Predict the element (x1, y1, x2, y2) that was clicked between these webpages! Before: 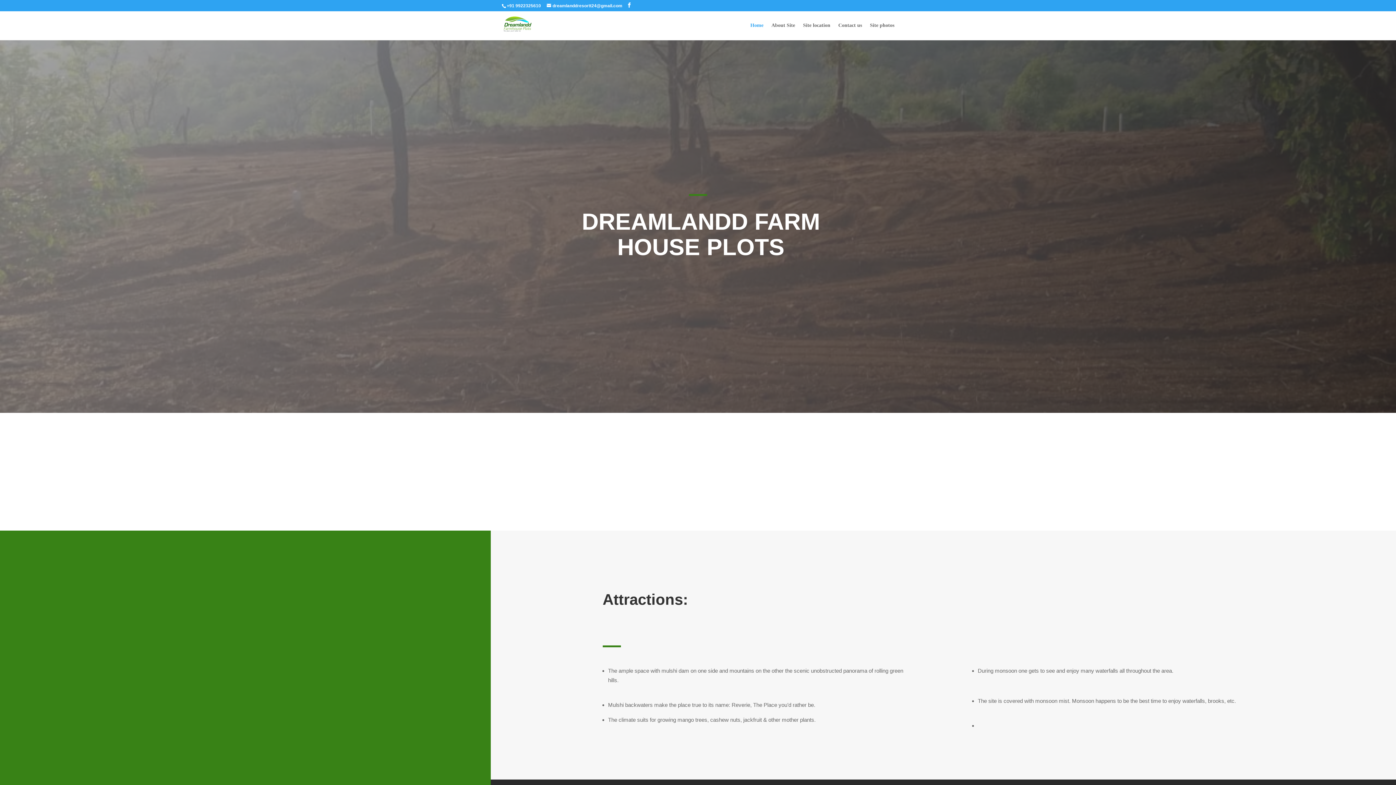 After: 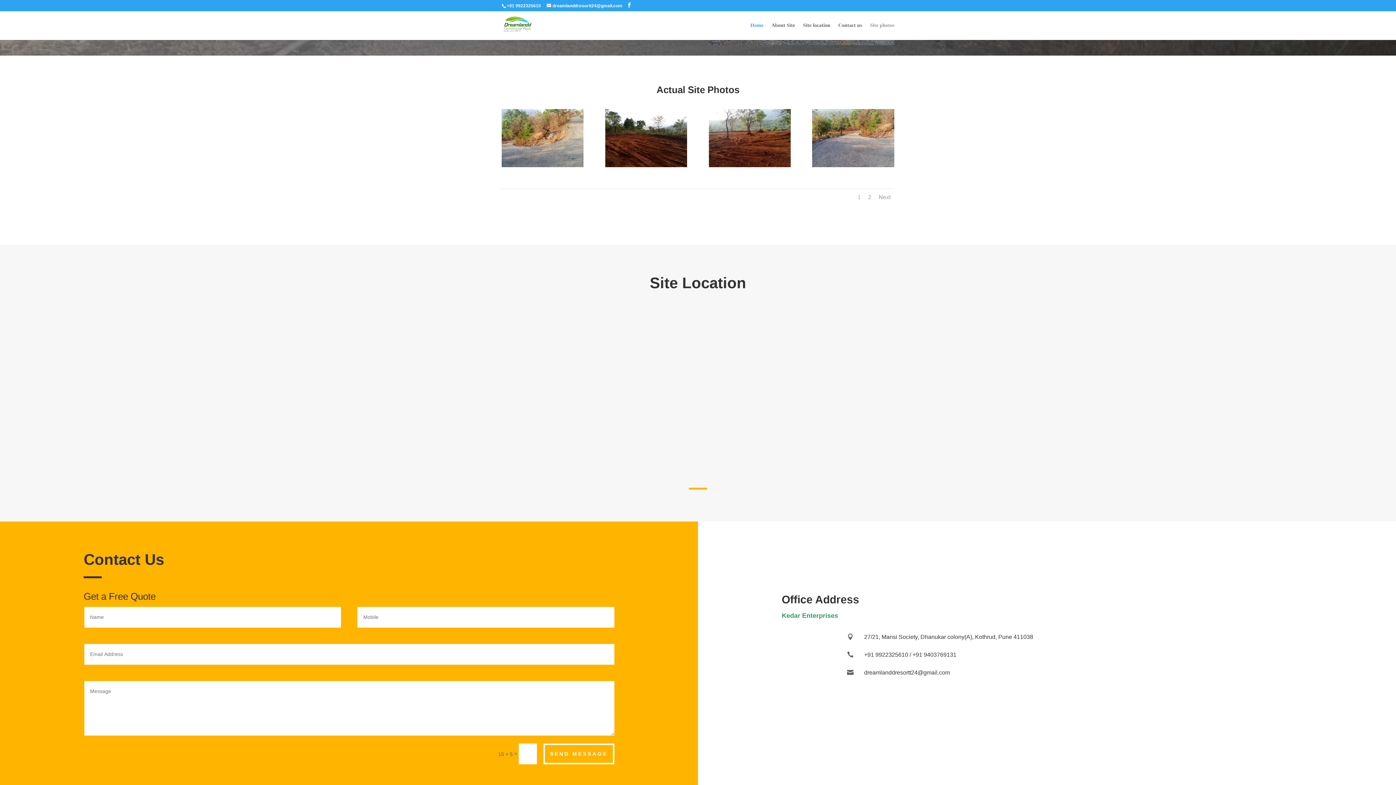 Action: label: Site photos bbox: (870, 22, 894, 40)